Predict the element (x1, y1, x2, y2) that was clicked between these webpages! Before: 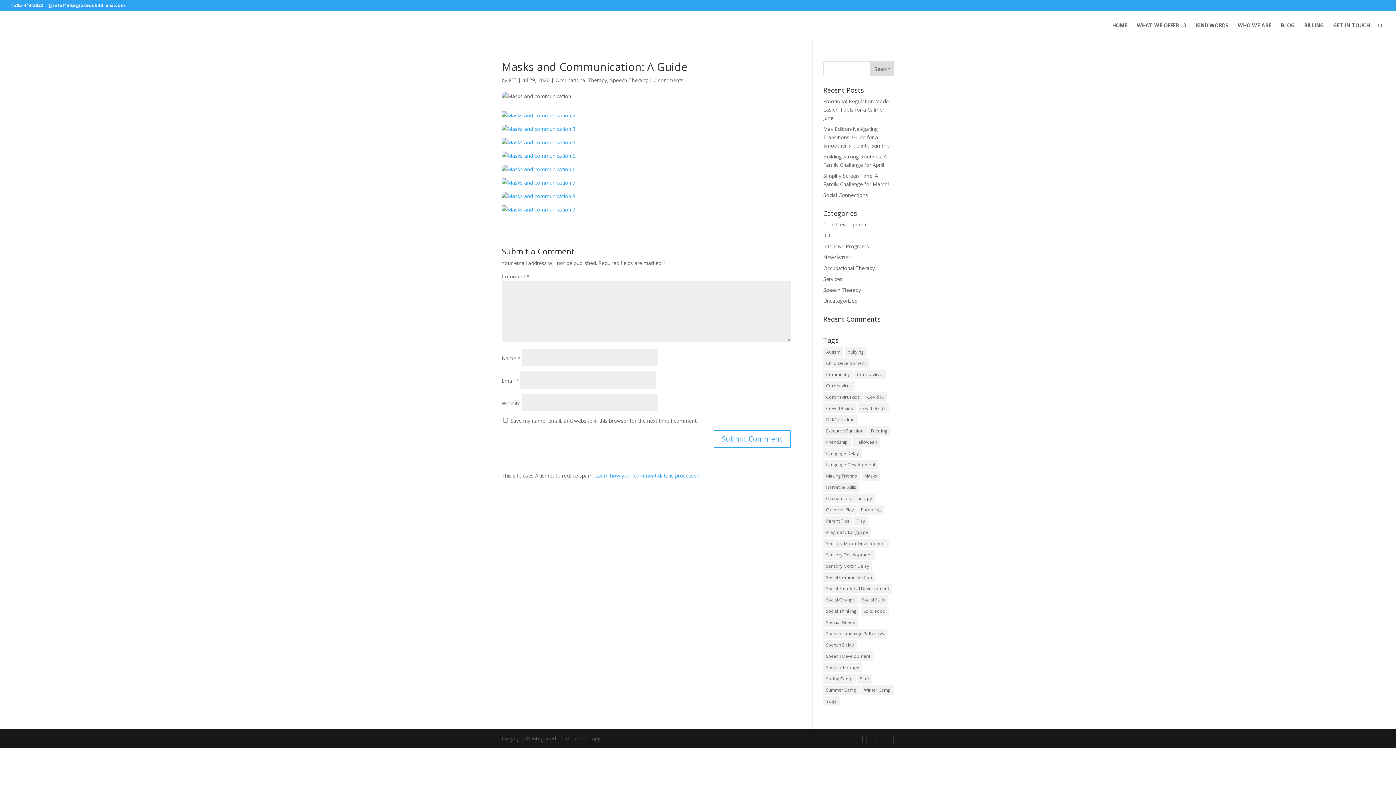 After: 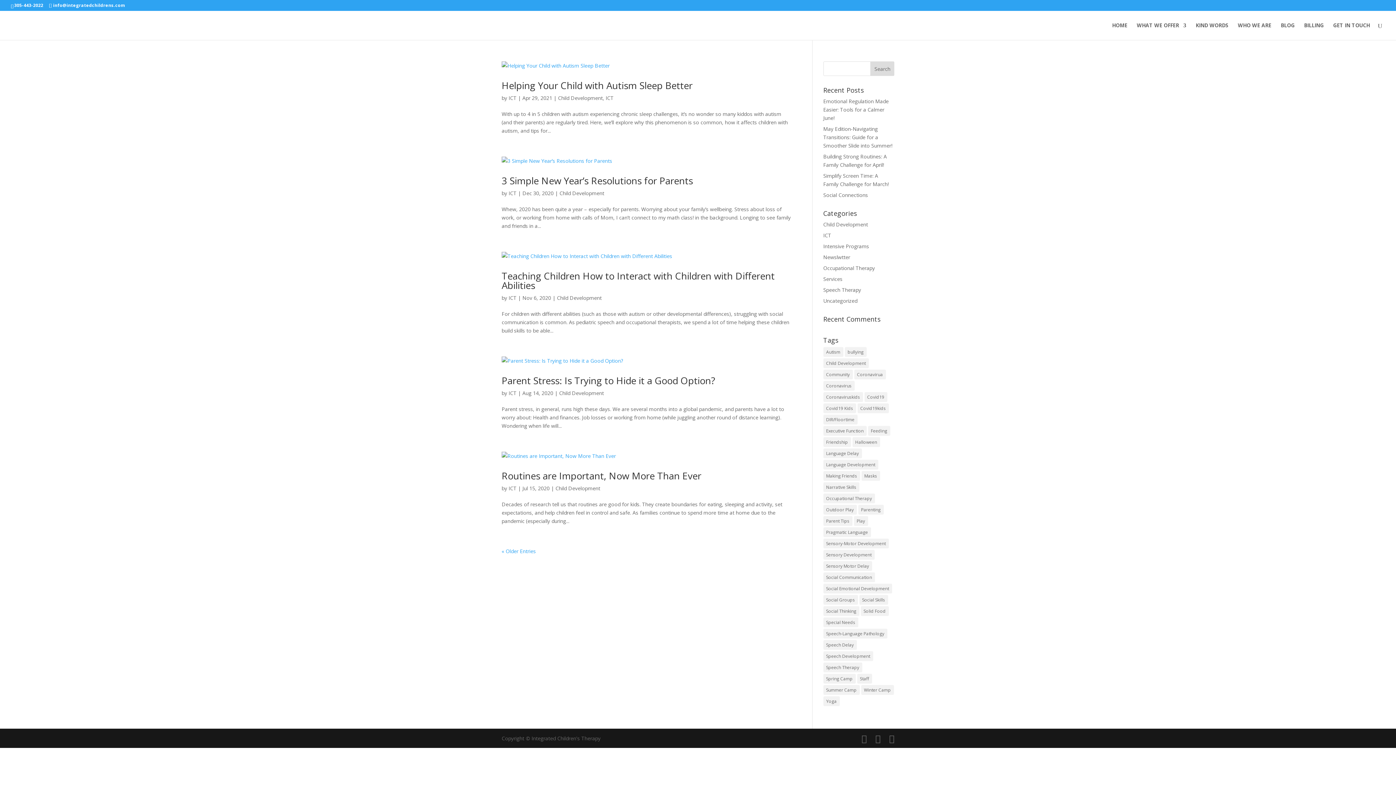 Action: bbox: (858, 505, 883, 514) label: Parenting (9 items)